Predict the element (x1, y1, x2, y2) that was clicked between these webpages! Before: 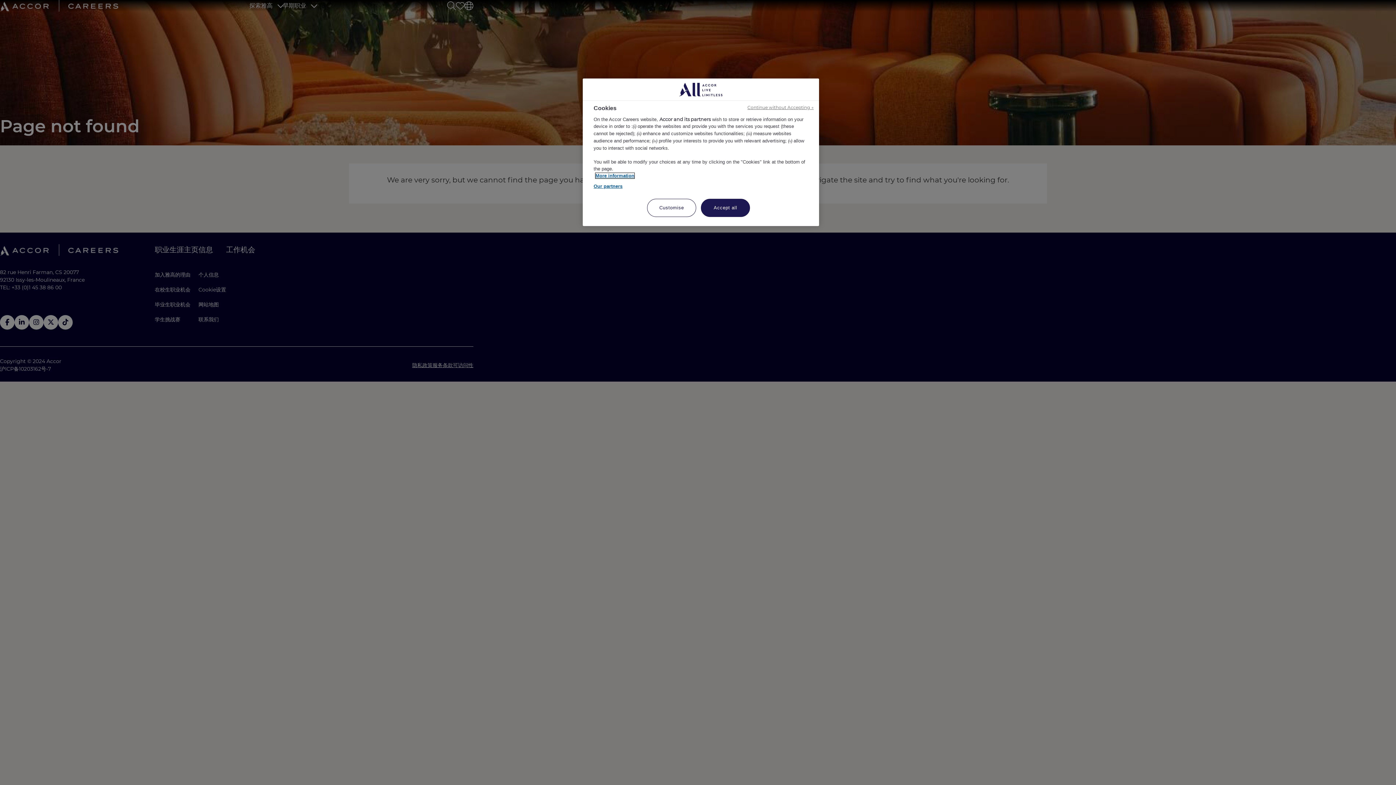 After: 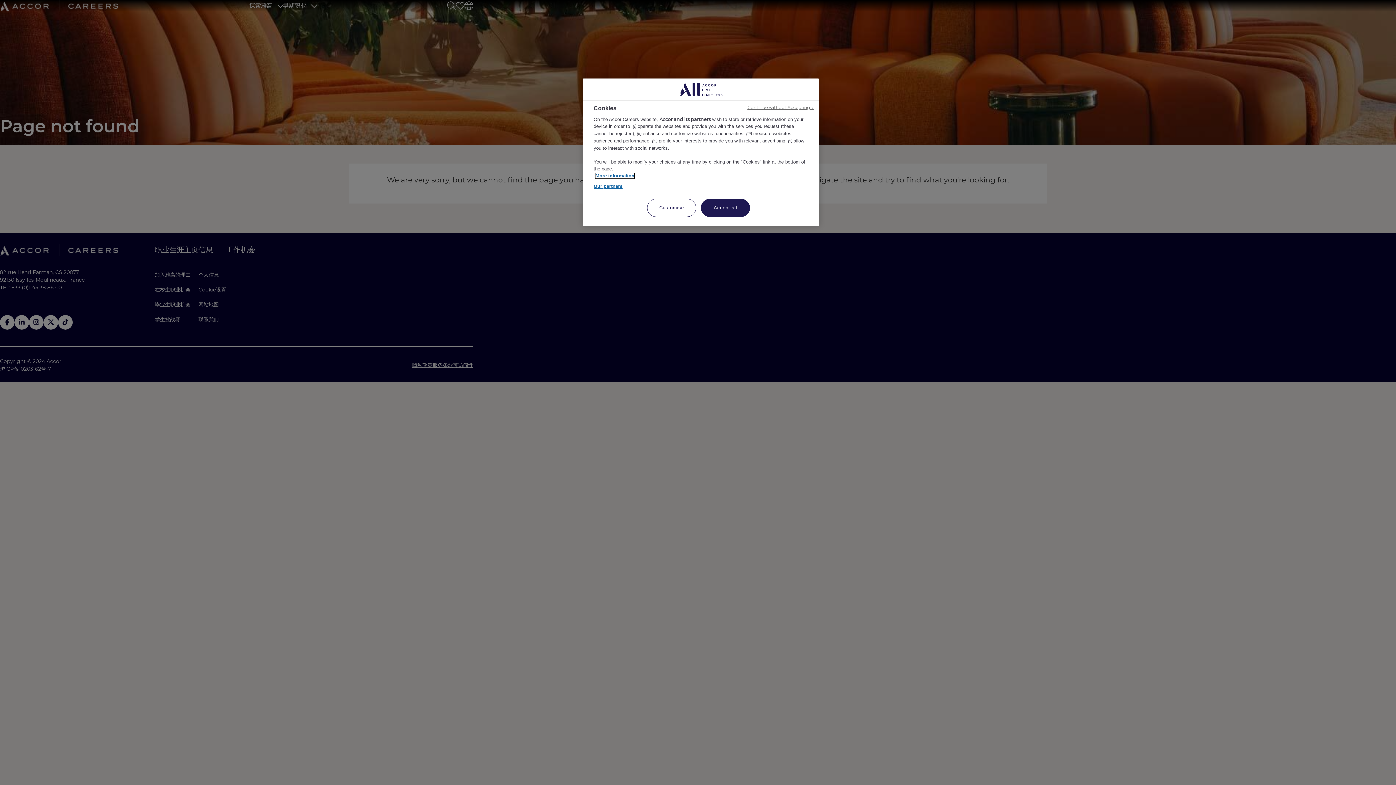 Action: label: More information about your privacy, opens in a new tab bbox: (595, 173, 634, 178)